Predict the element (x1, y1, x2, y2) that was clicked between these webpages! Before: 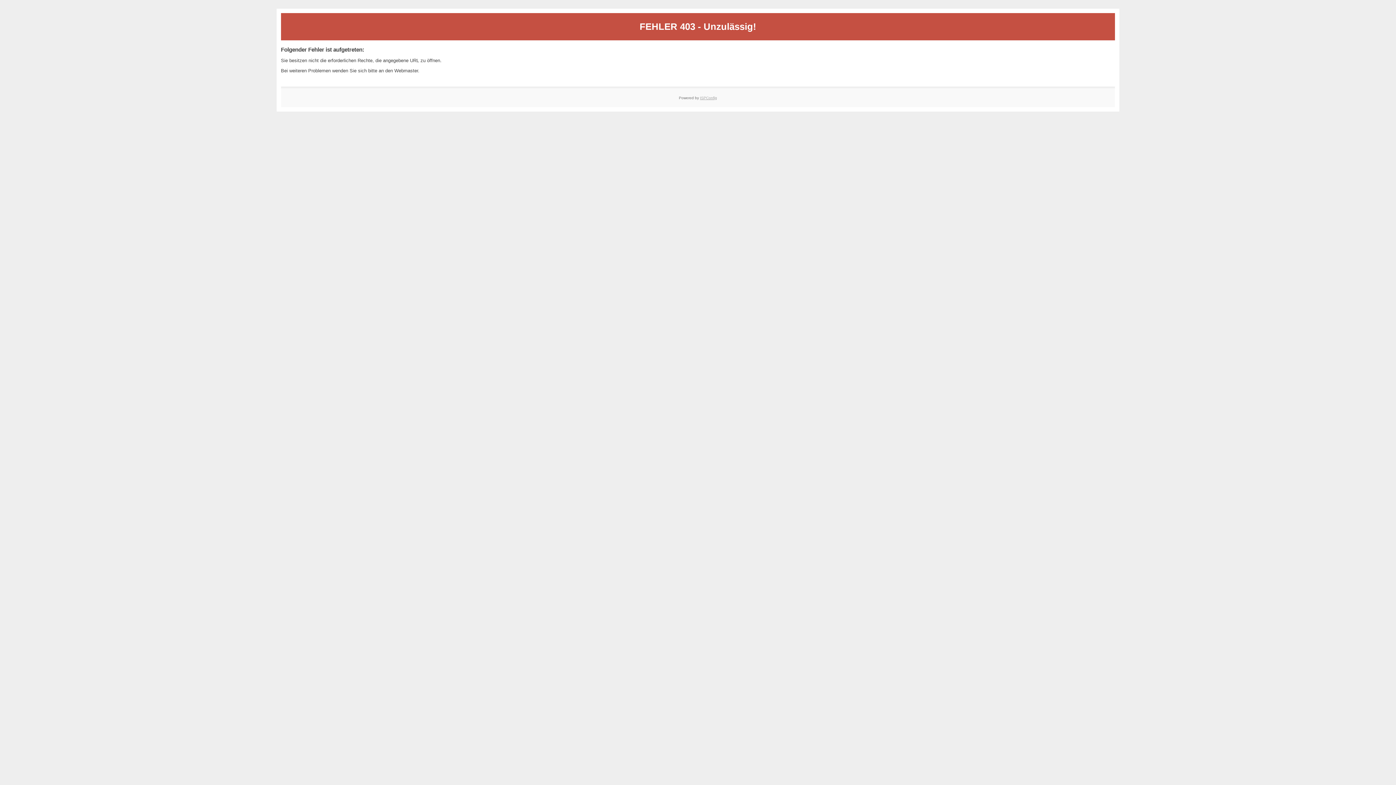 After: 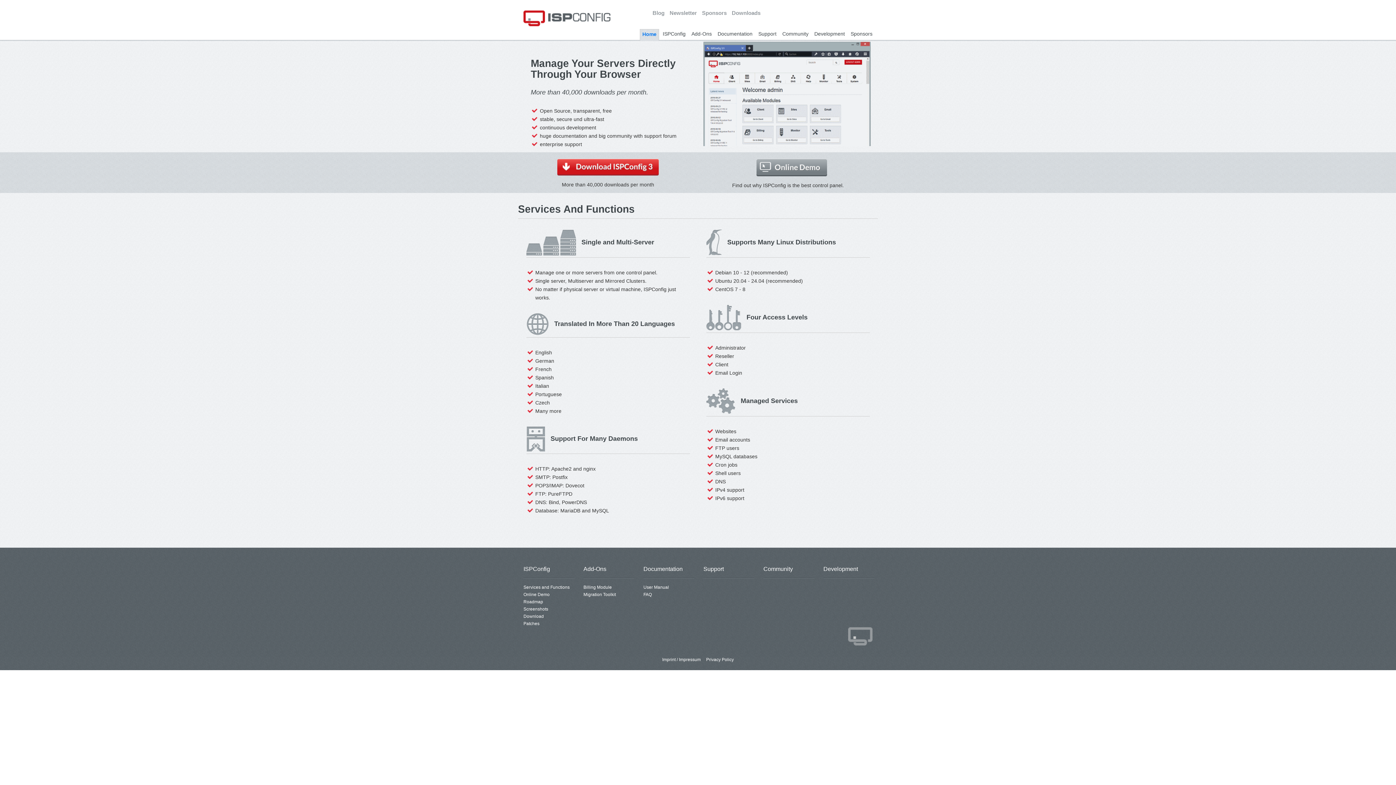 Action: label: ISPConfig bbox: (700, 95, 717, 99)